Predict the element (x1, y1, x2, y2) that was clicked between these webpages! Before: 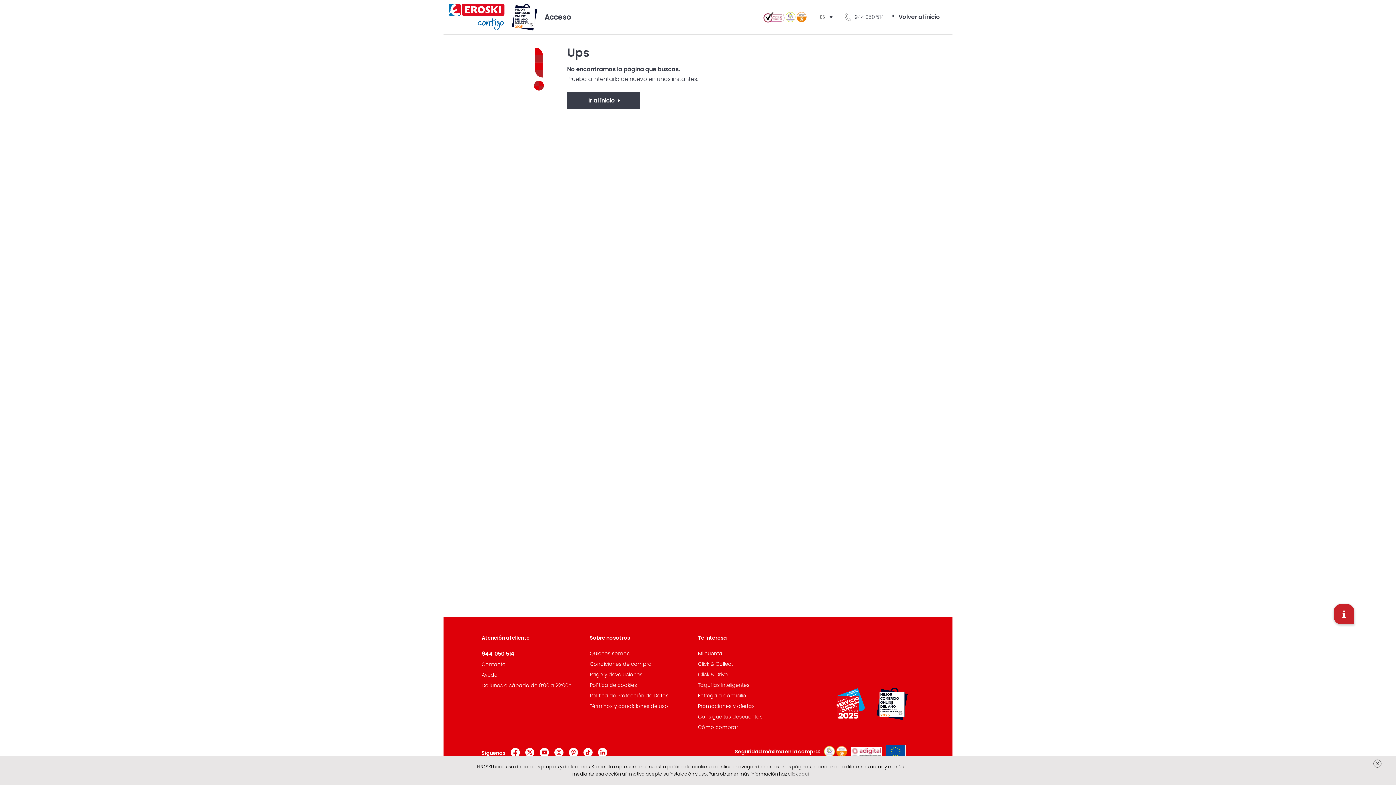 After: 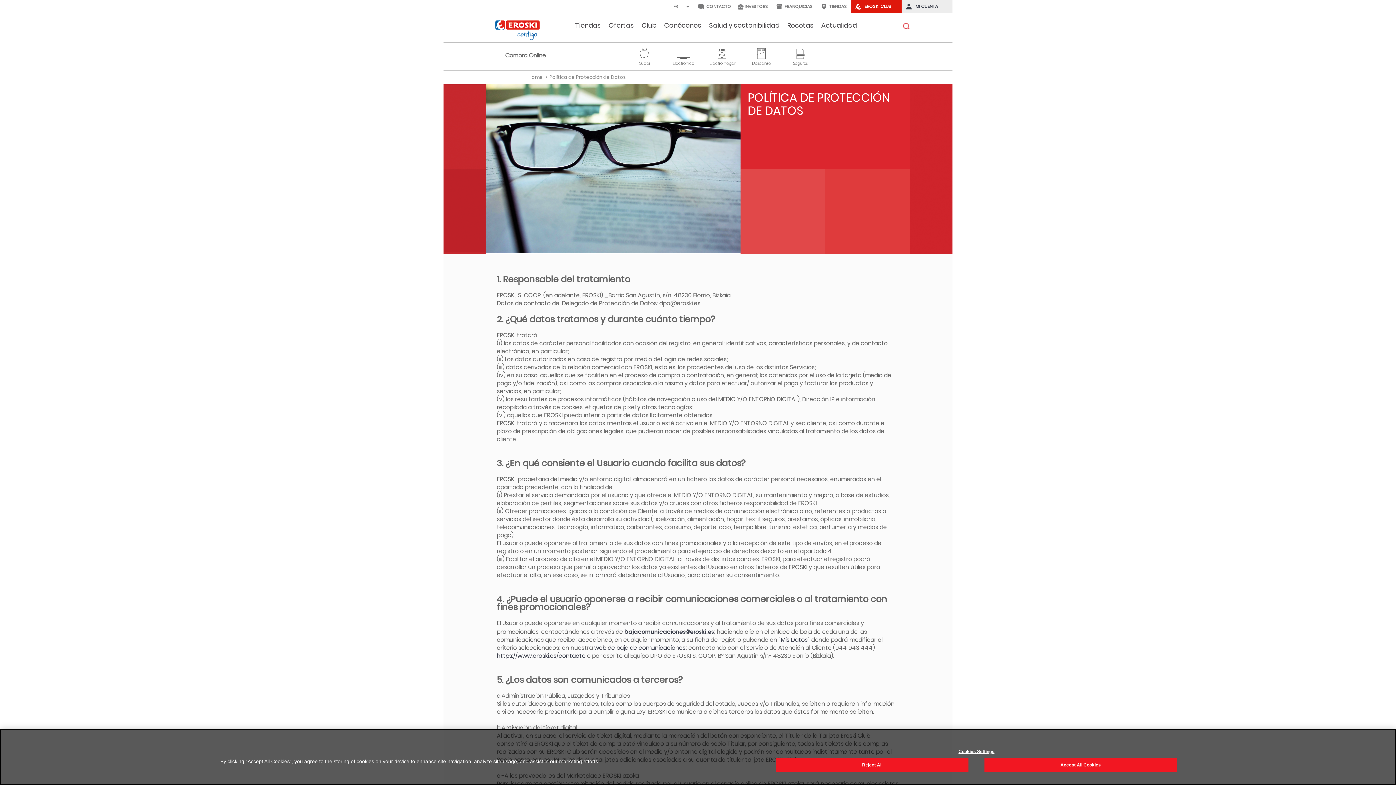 Action: bbox: (590, 692, 668, 699) label: Política de Protección de Datos